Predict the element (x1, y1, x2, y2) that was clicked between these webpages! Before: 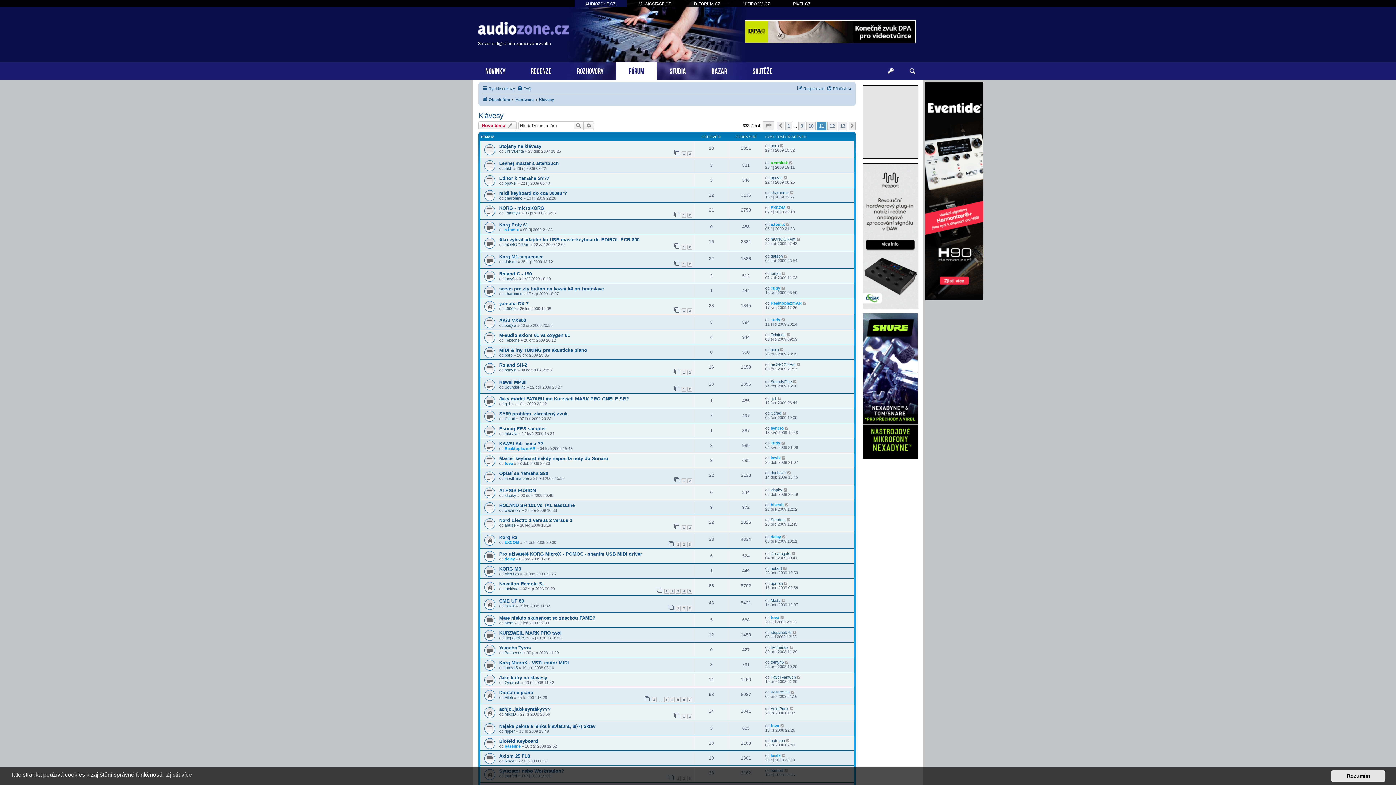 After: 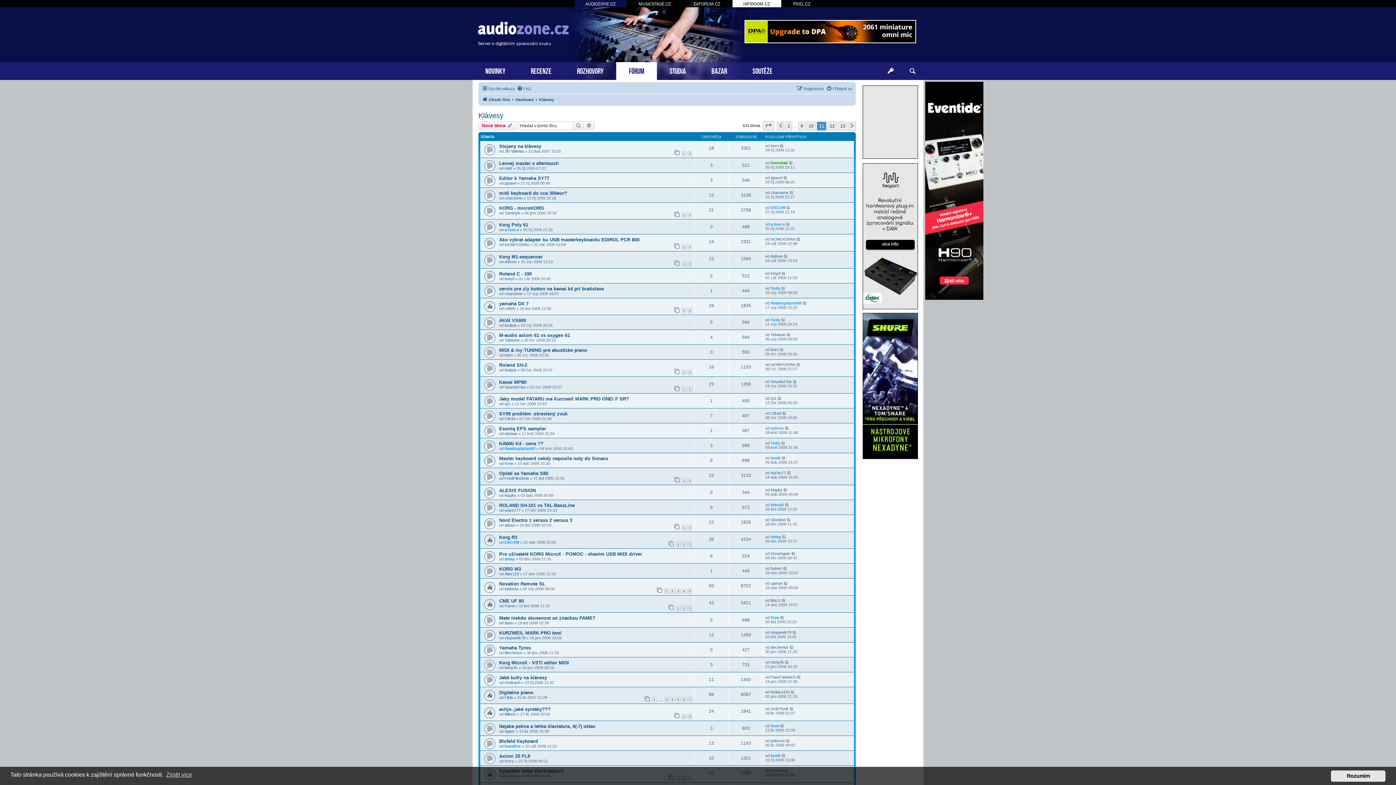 Action: bbox: (732, 0, 781, 7) label: HIFIROOM.CZ